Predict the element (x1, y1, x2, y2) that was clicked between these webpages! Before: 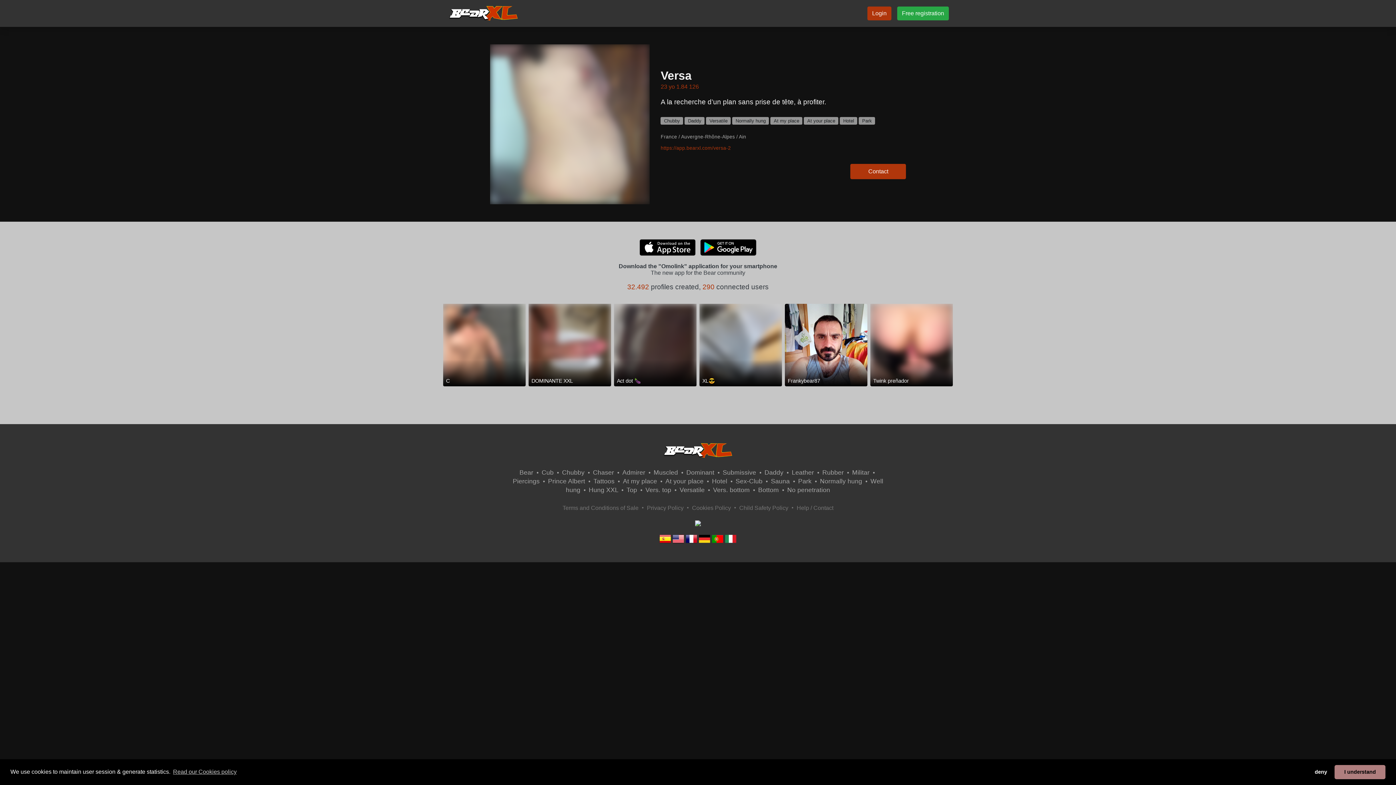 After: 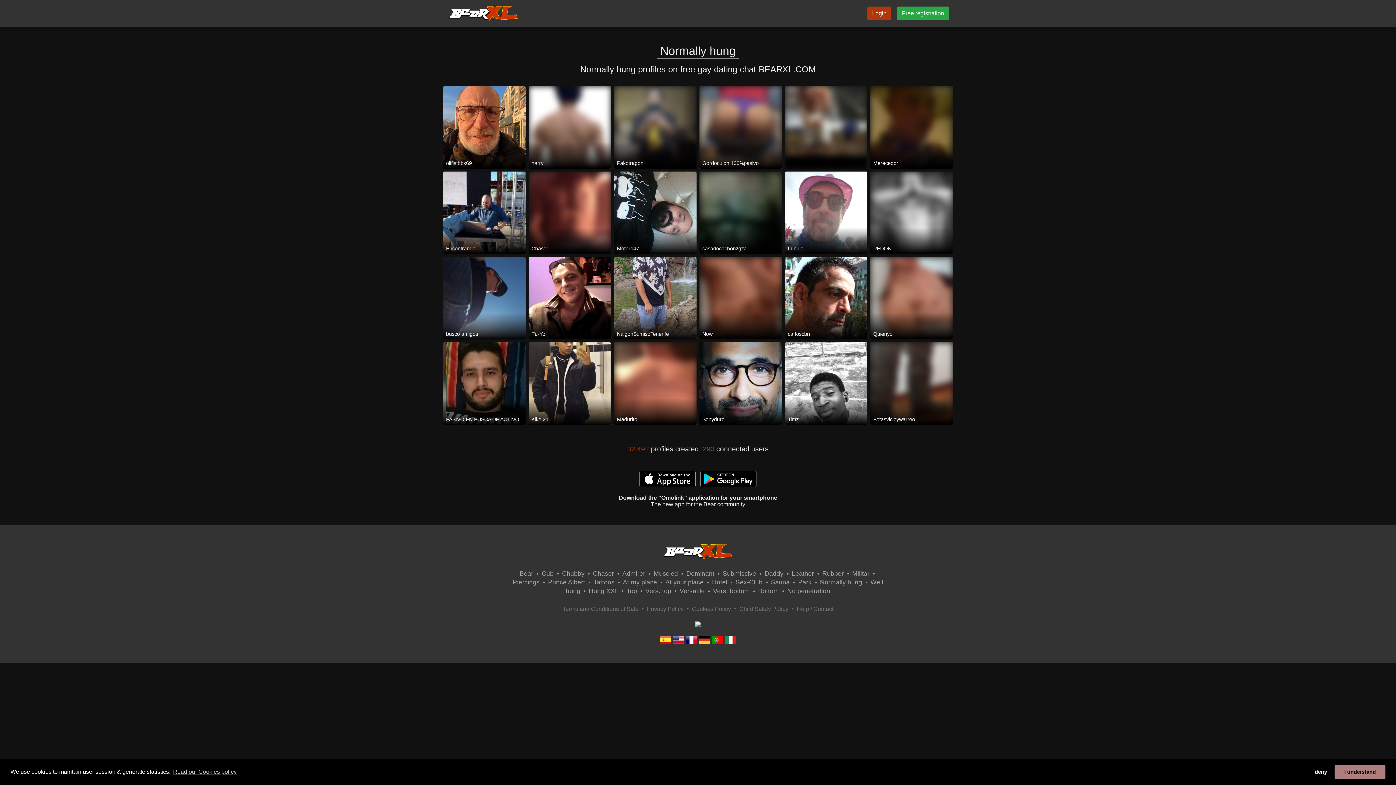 Action: bbox: (732, 117, 769, 124) label: Normally hung